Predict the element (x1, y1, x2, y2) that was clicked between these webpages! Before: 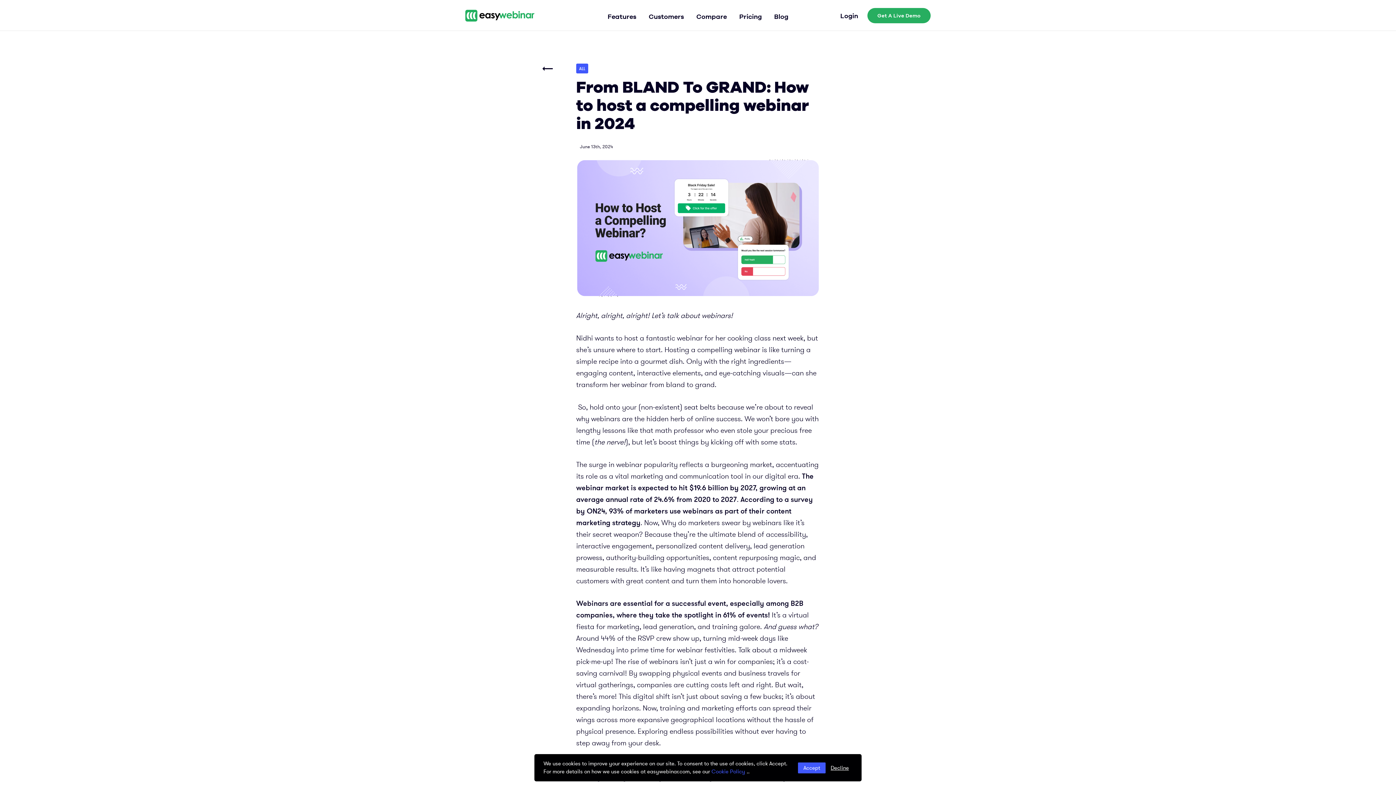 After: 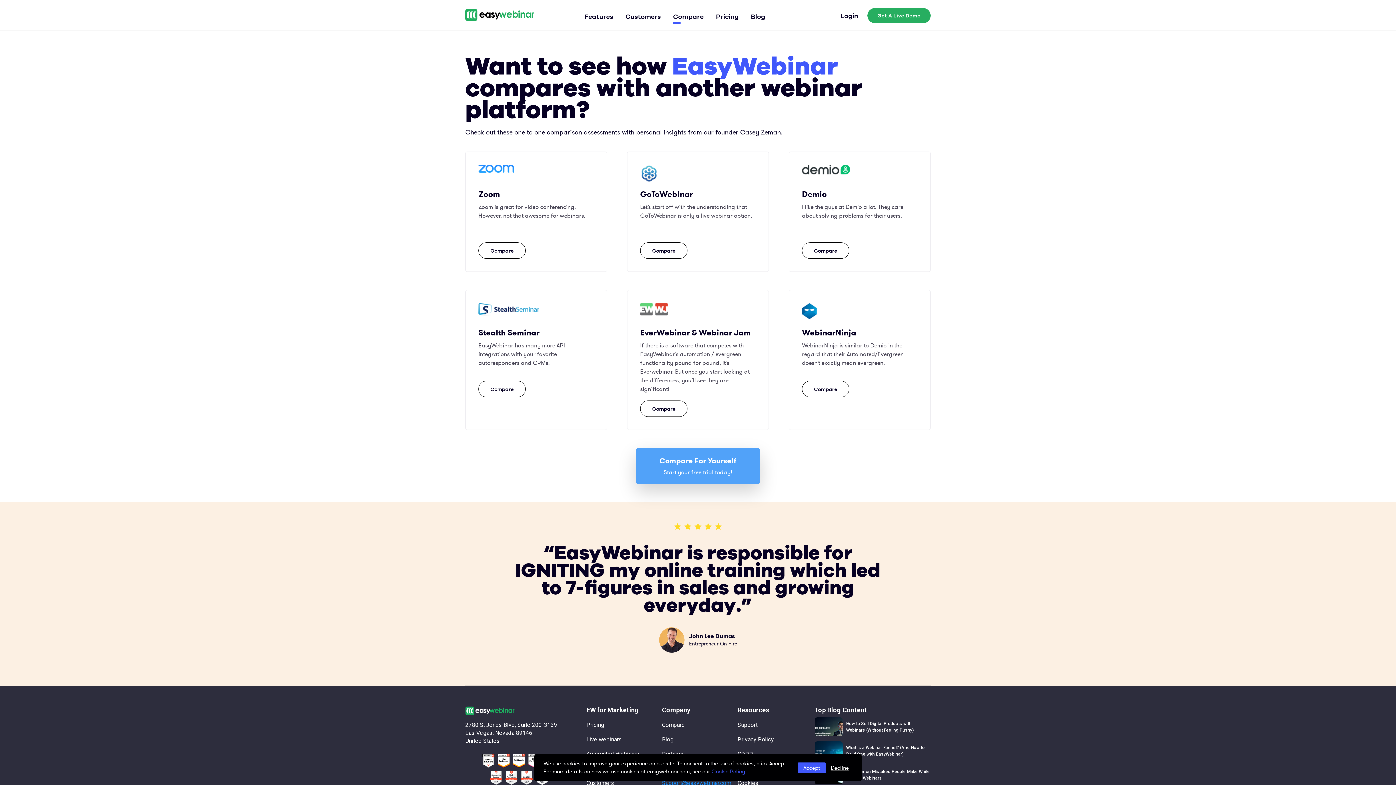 Action: label: Compare
 bbox: (696, 12, 727, 30)